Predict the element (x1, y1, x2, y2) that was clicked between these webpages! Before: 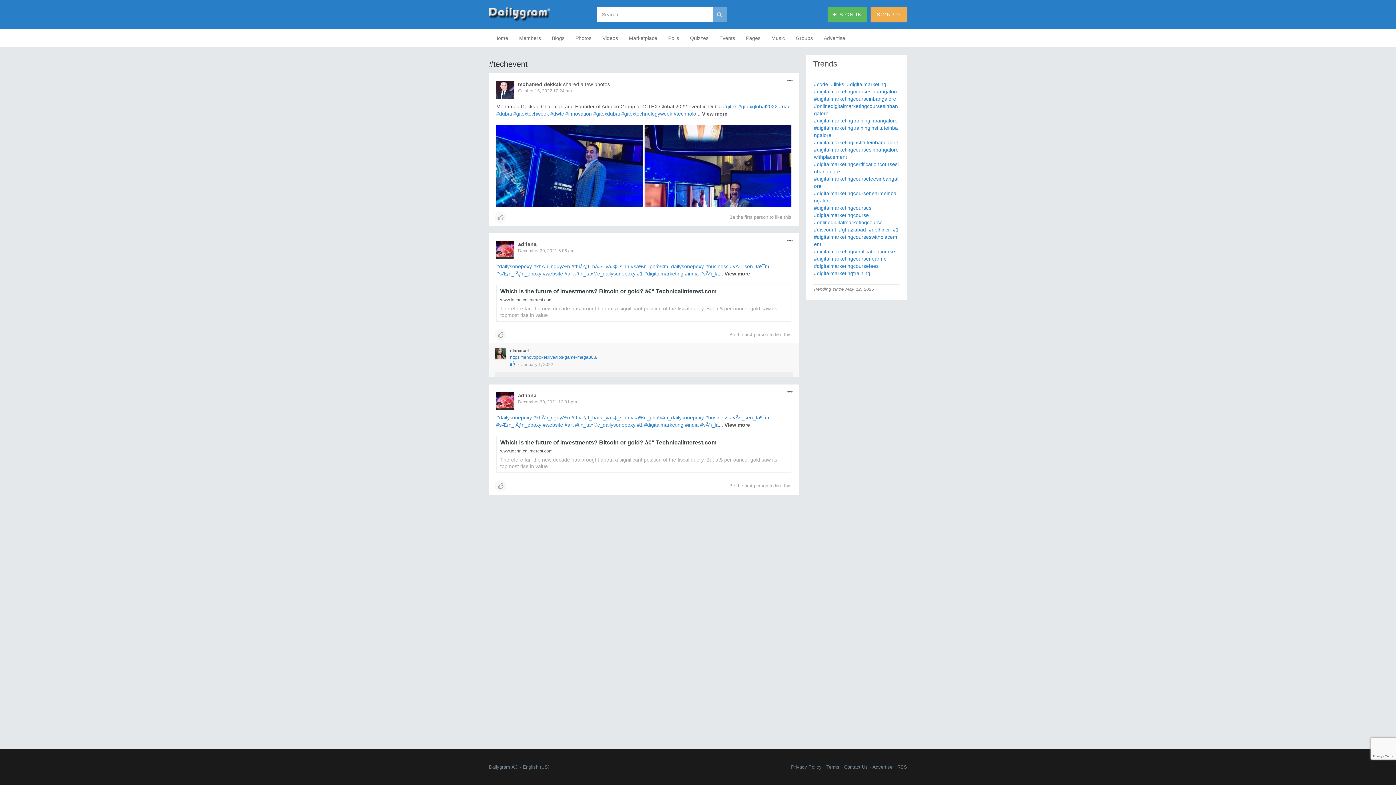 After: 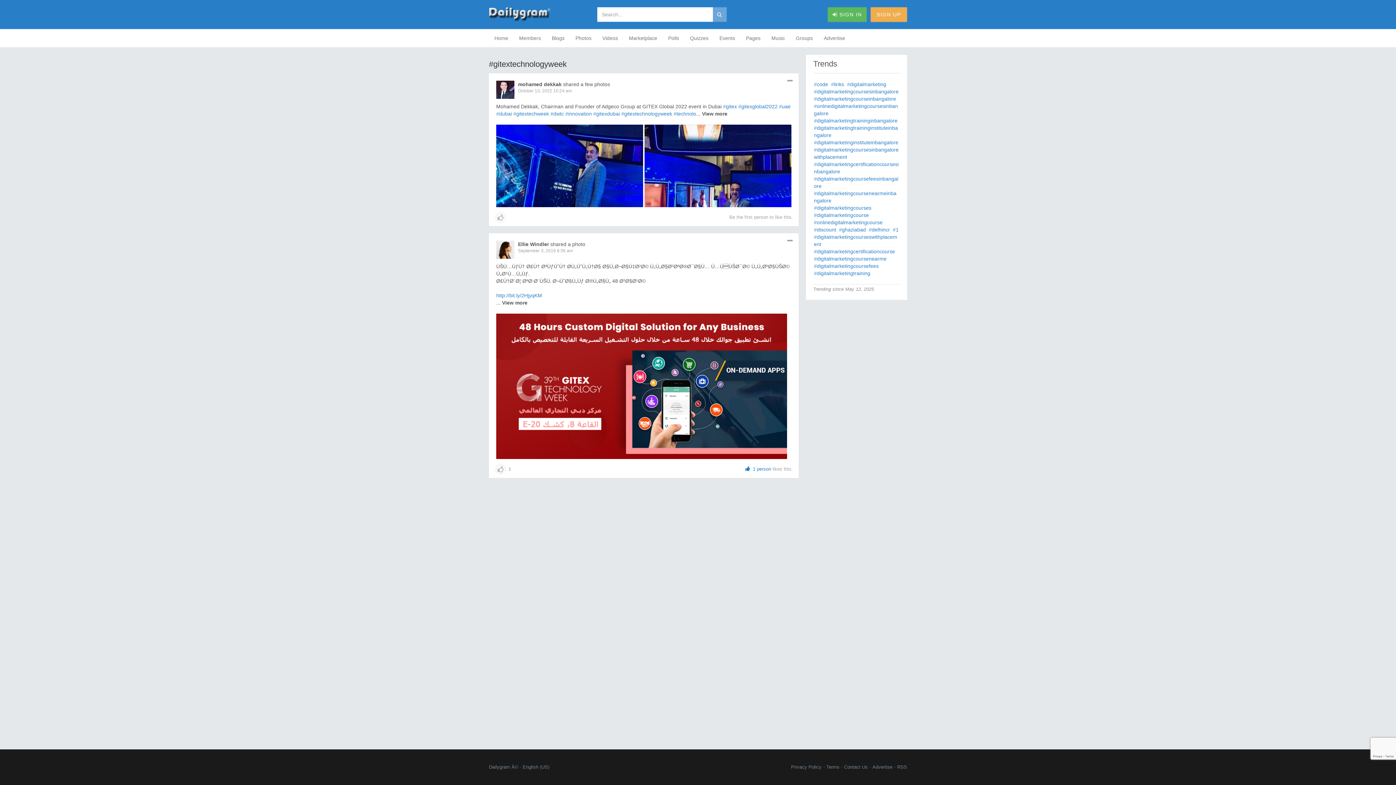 Action: label: #gitextechnologyweek bbox: (621, 110, 672, 117)